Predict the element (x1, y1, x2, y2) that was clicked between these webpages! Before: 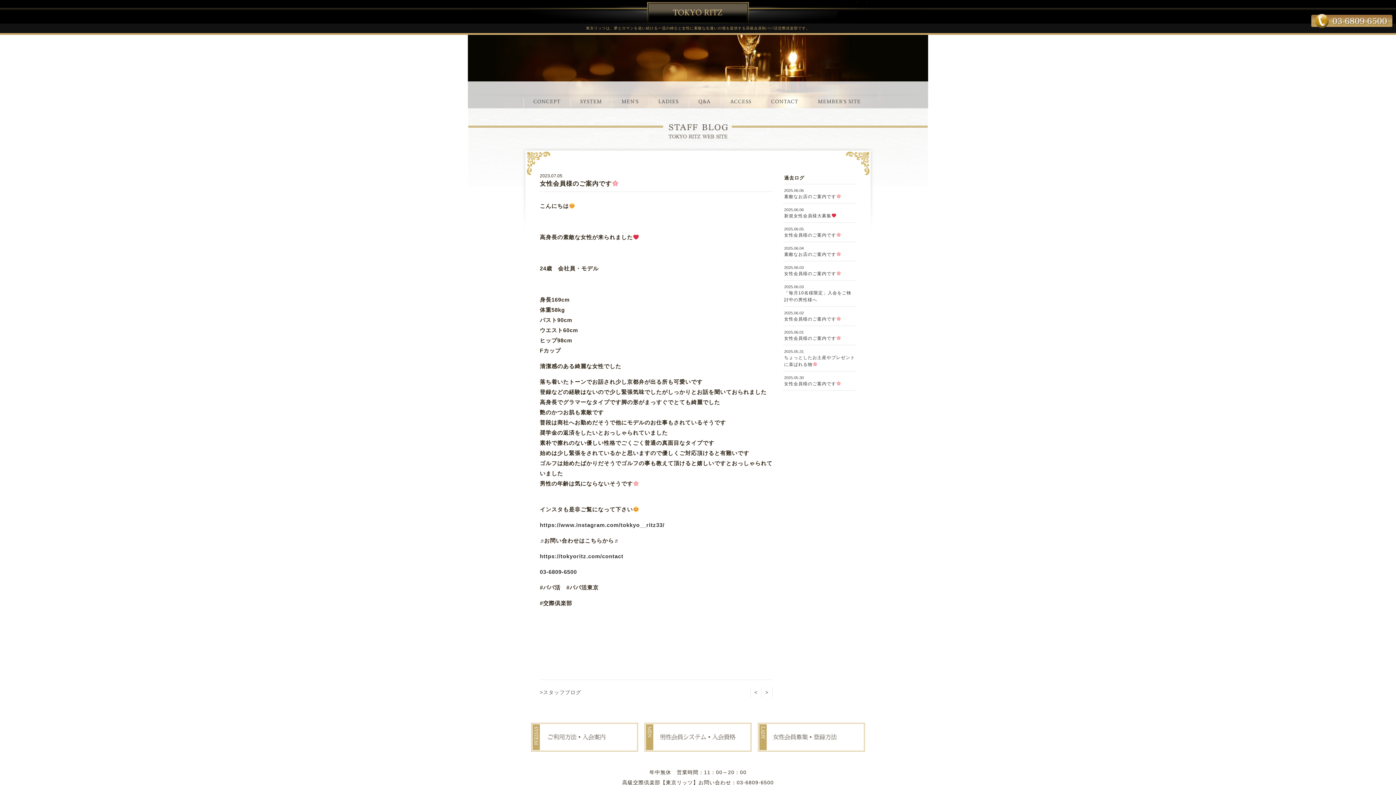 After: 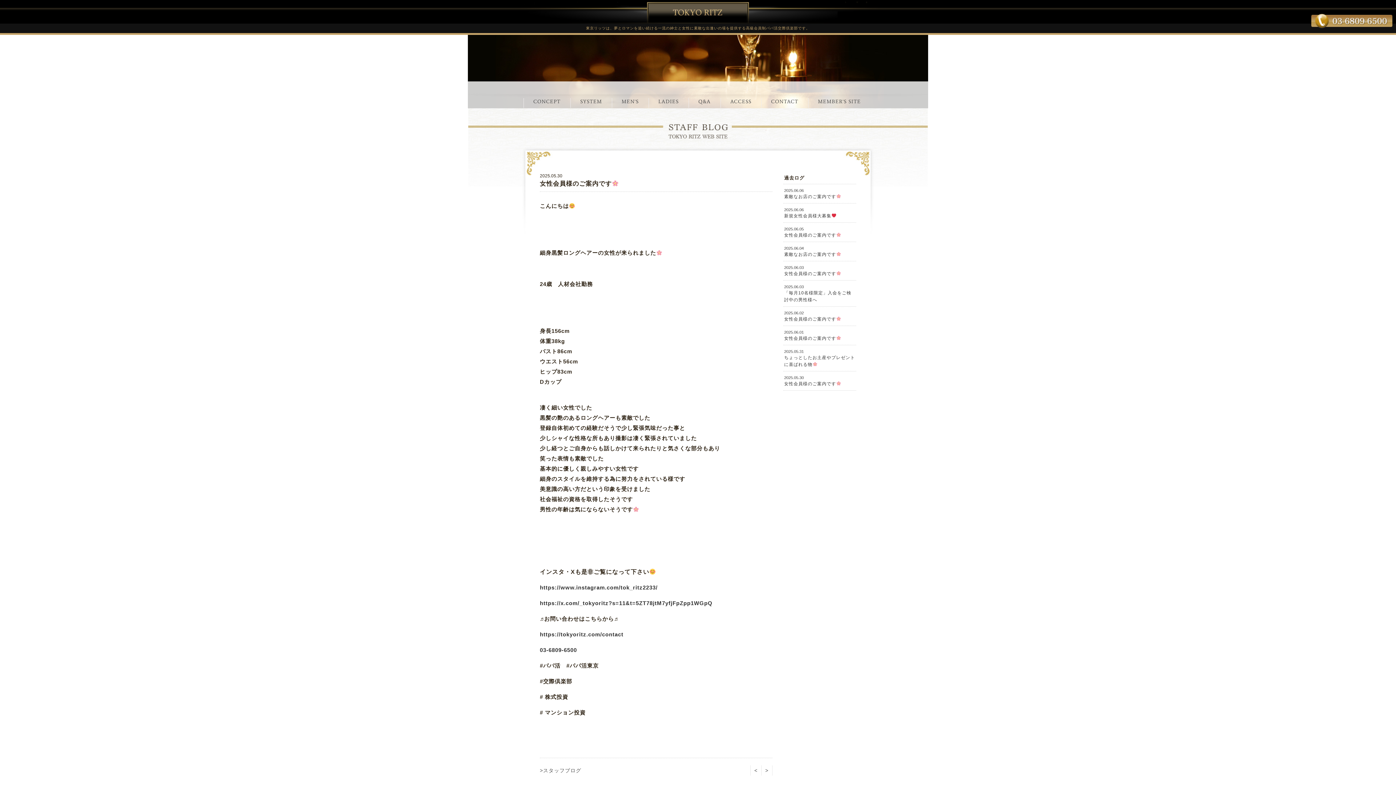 Action: bbox: (783, 371, 856, 390) label: 2025.05.30
女性会員様のご案内です